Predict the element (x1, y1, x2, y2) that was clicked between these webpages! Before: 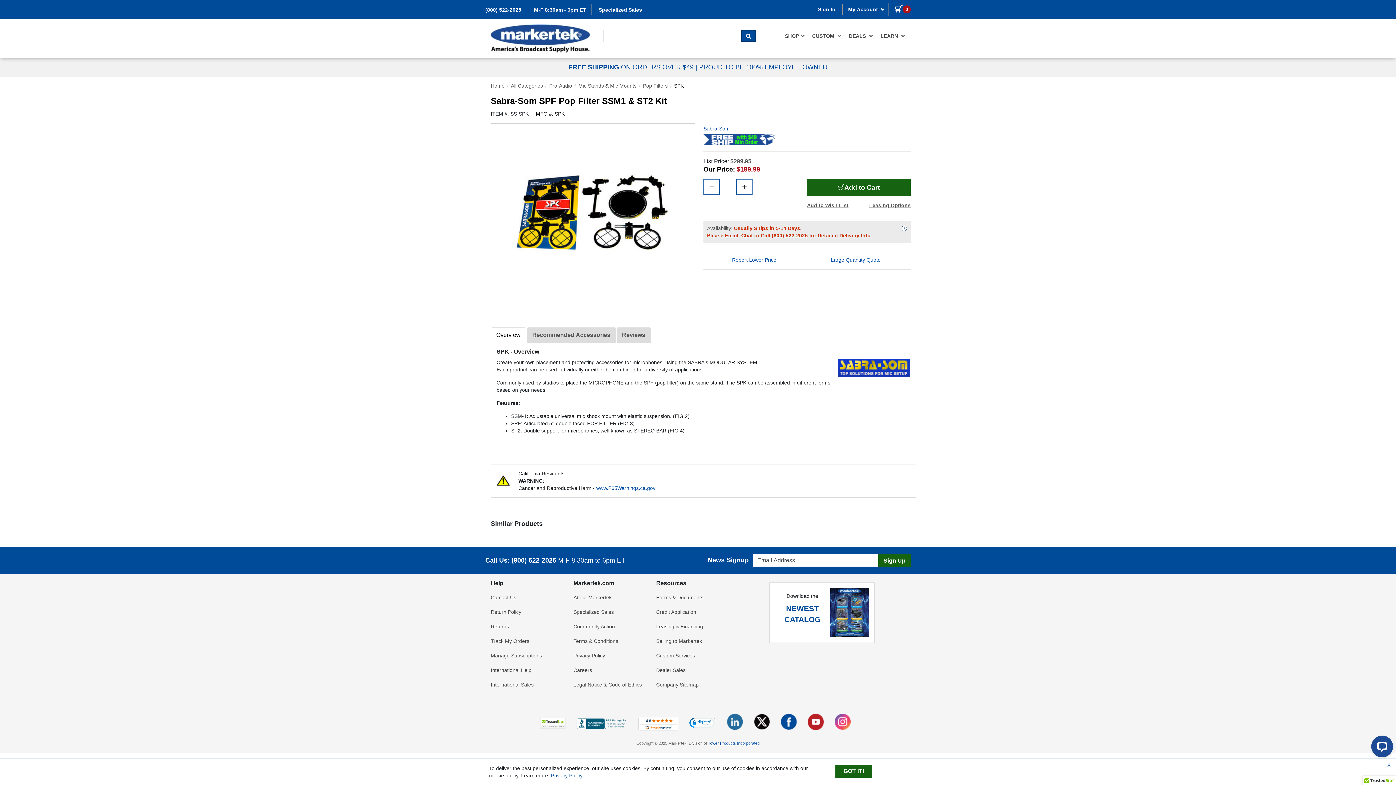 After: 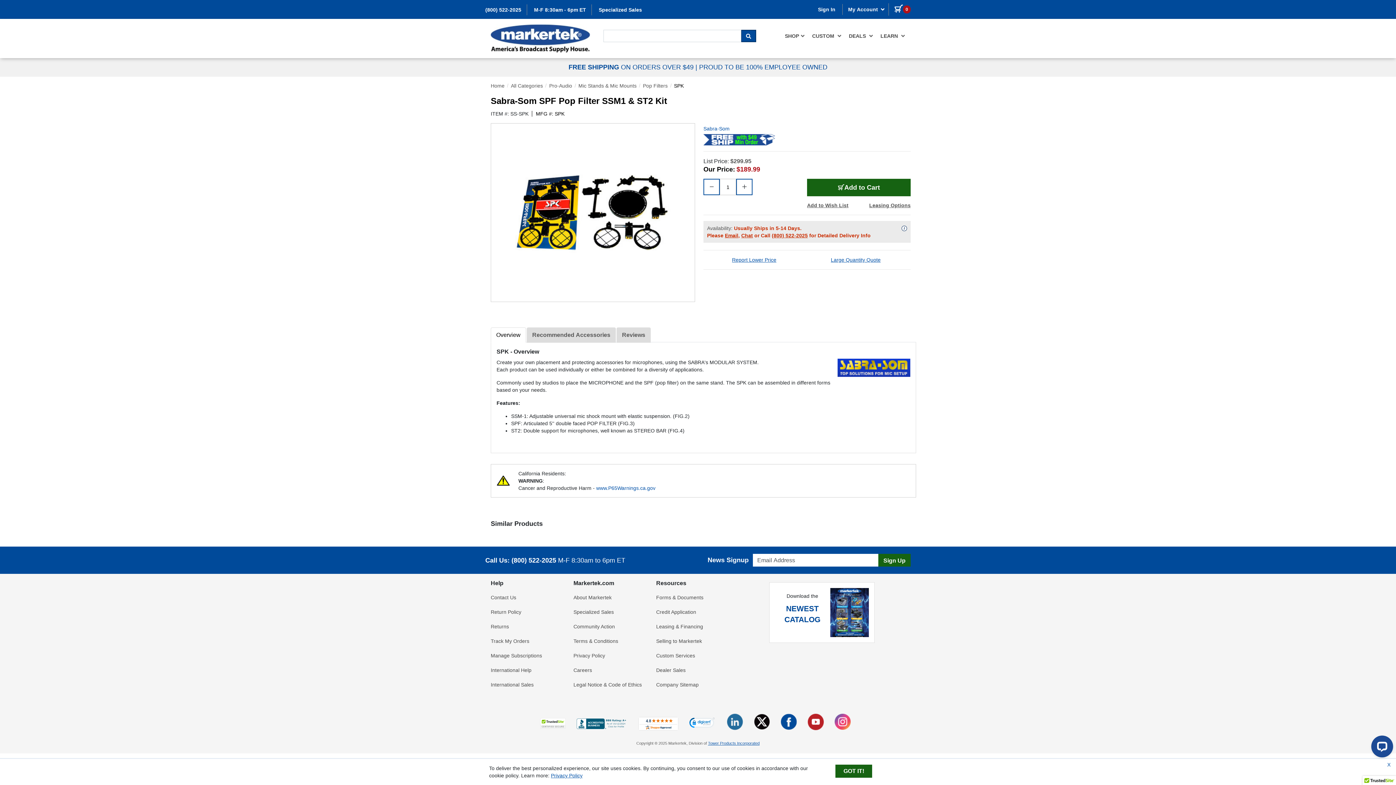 Action: bbox: (754, 714, 770, 730)